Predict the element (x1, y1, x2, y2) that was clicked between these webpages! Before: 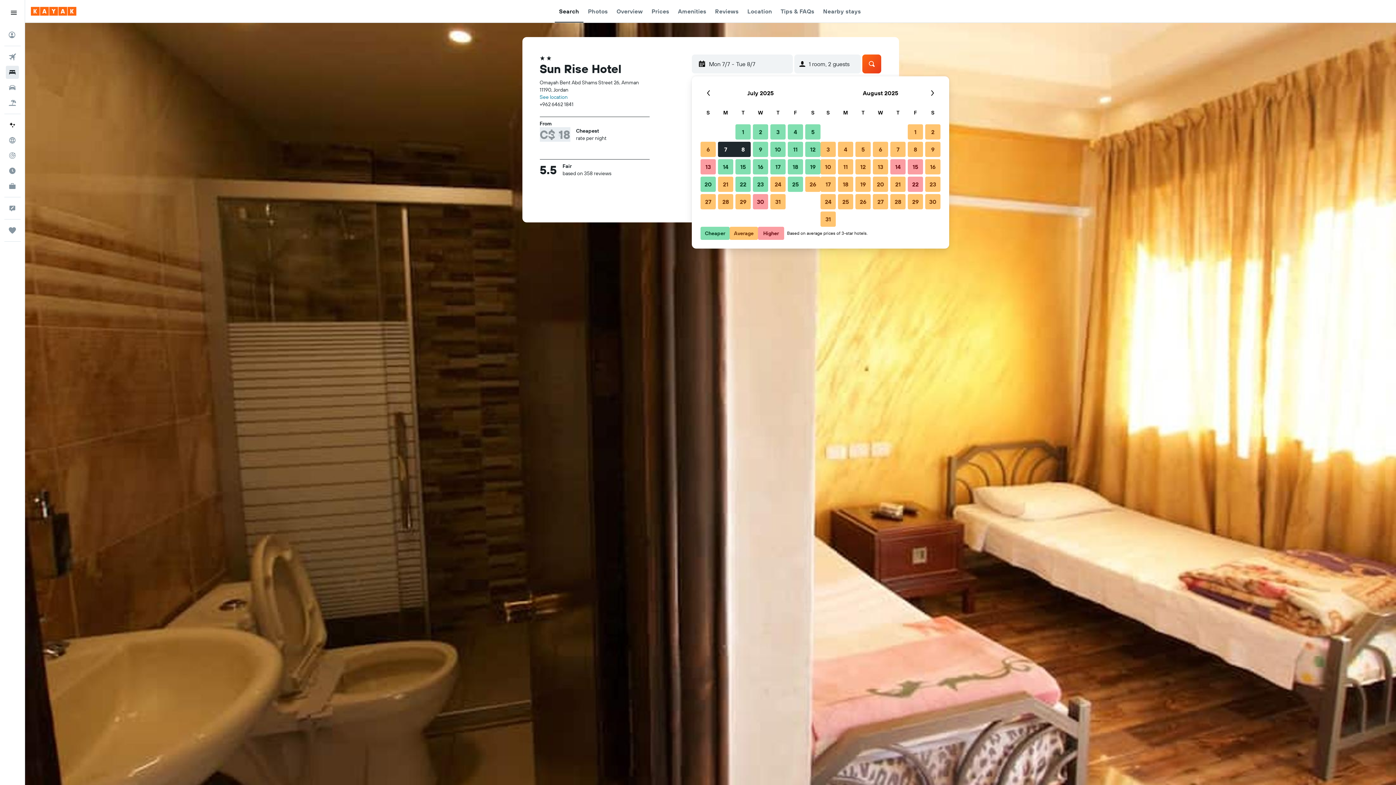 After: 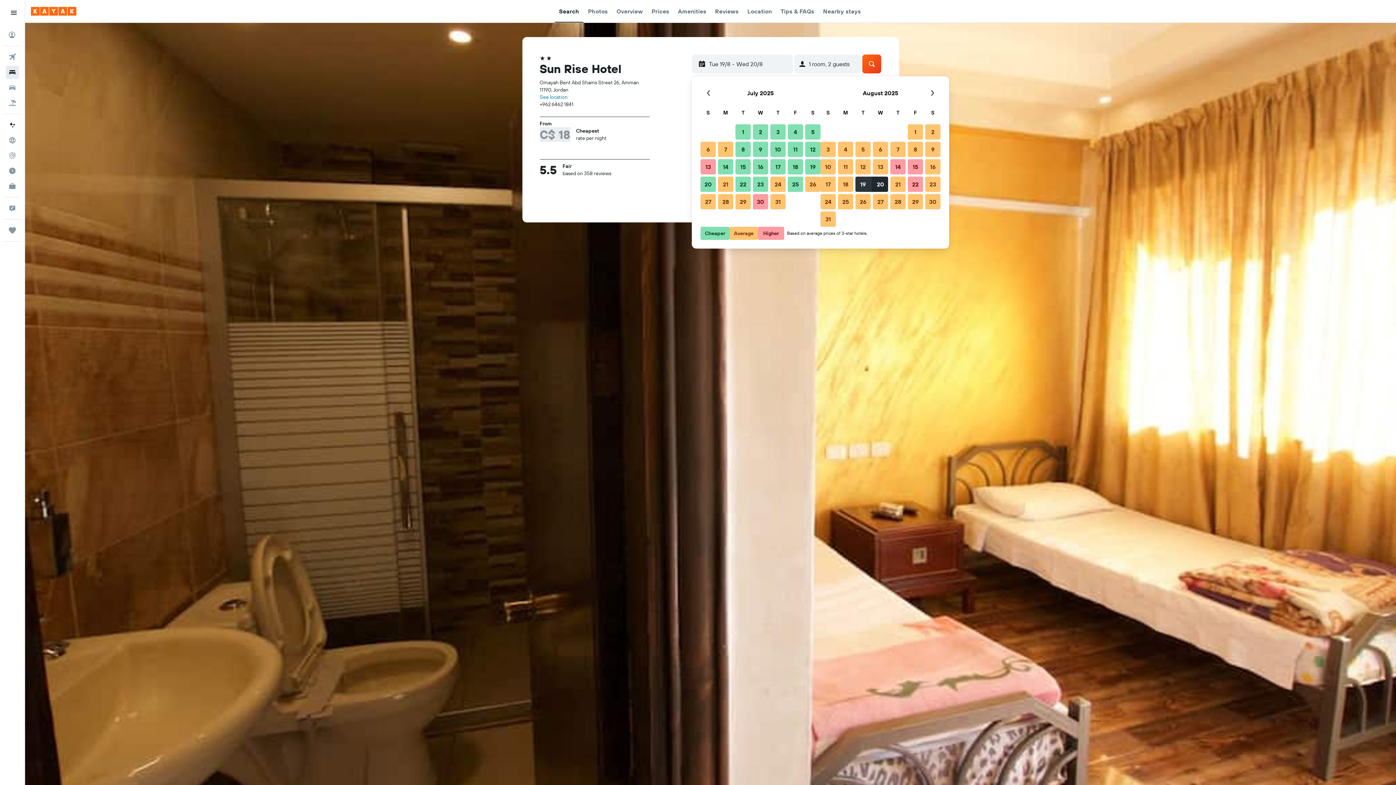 Action: label: 19 August, 2025 bbox: (854, 175, 872, 193)